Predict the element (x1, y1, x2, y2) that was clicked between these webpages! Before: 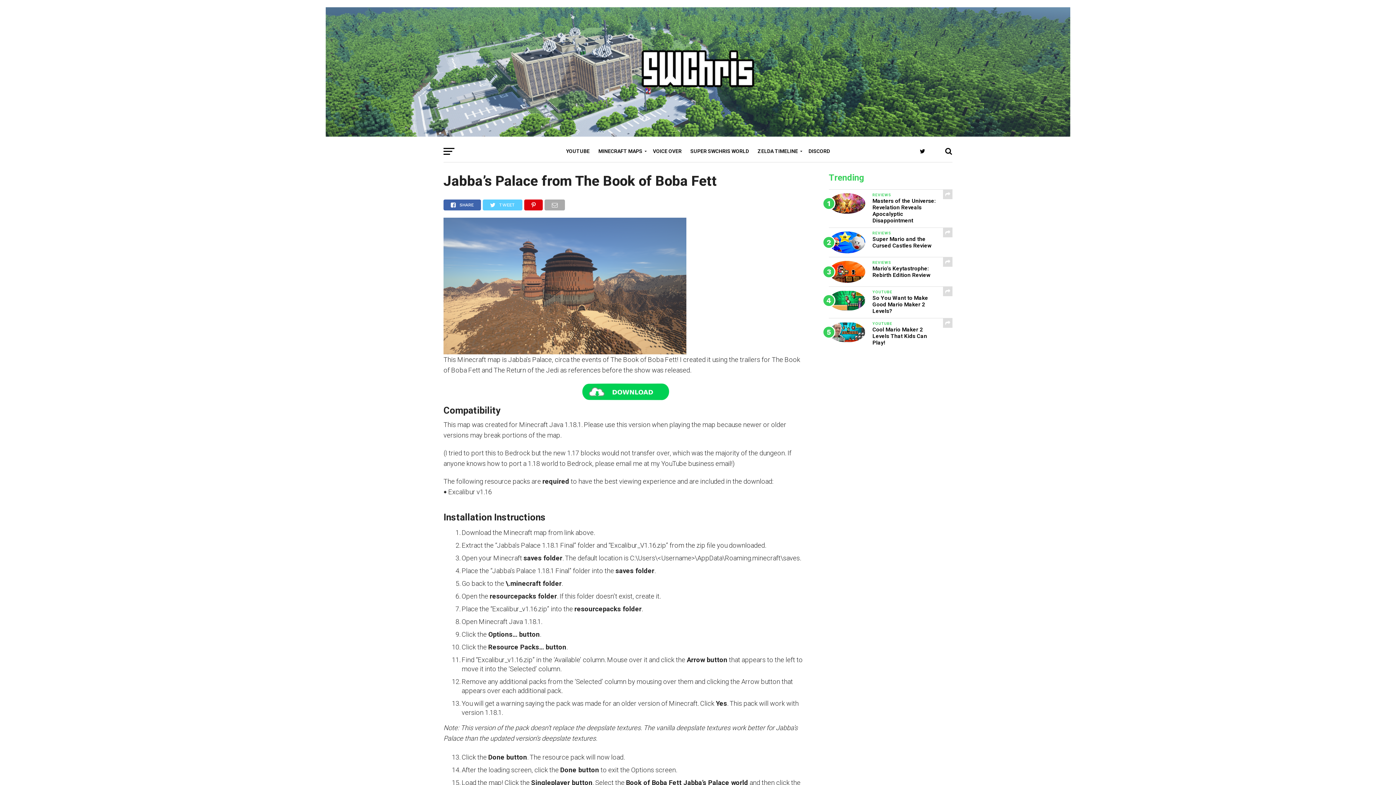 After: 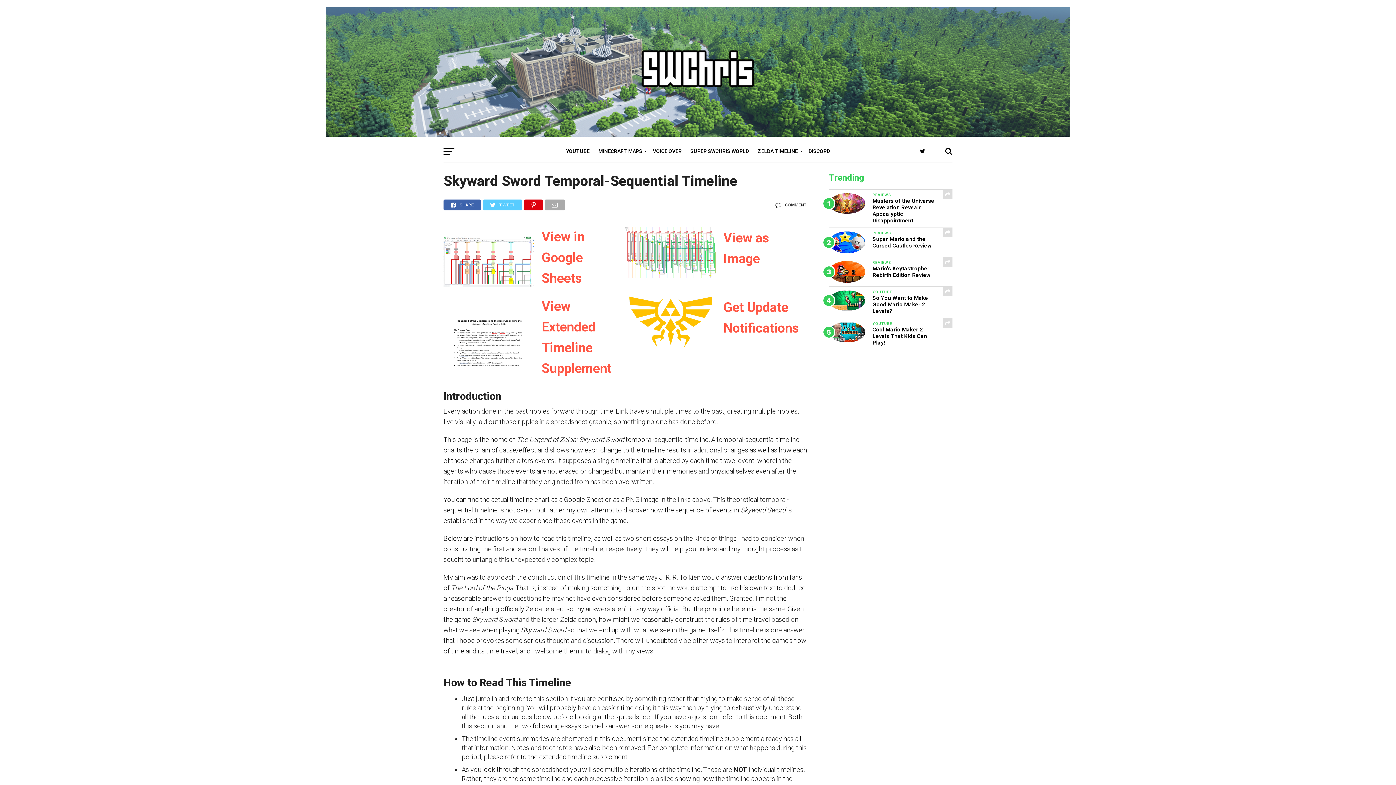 Action: label: ZELDA TIMELINE bbox: (753, 140, 804, 163)